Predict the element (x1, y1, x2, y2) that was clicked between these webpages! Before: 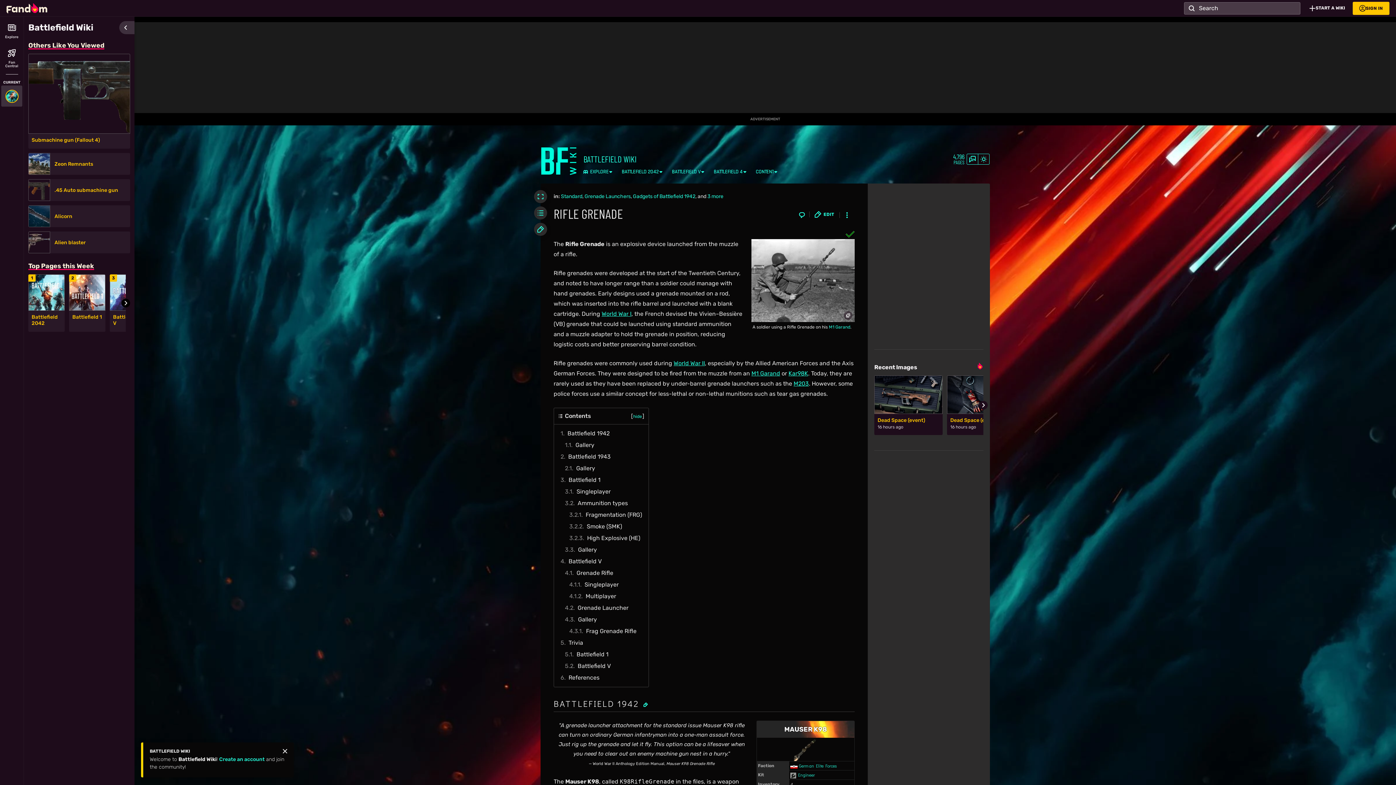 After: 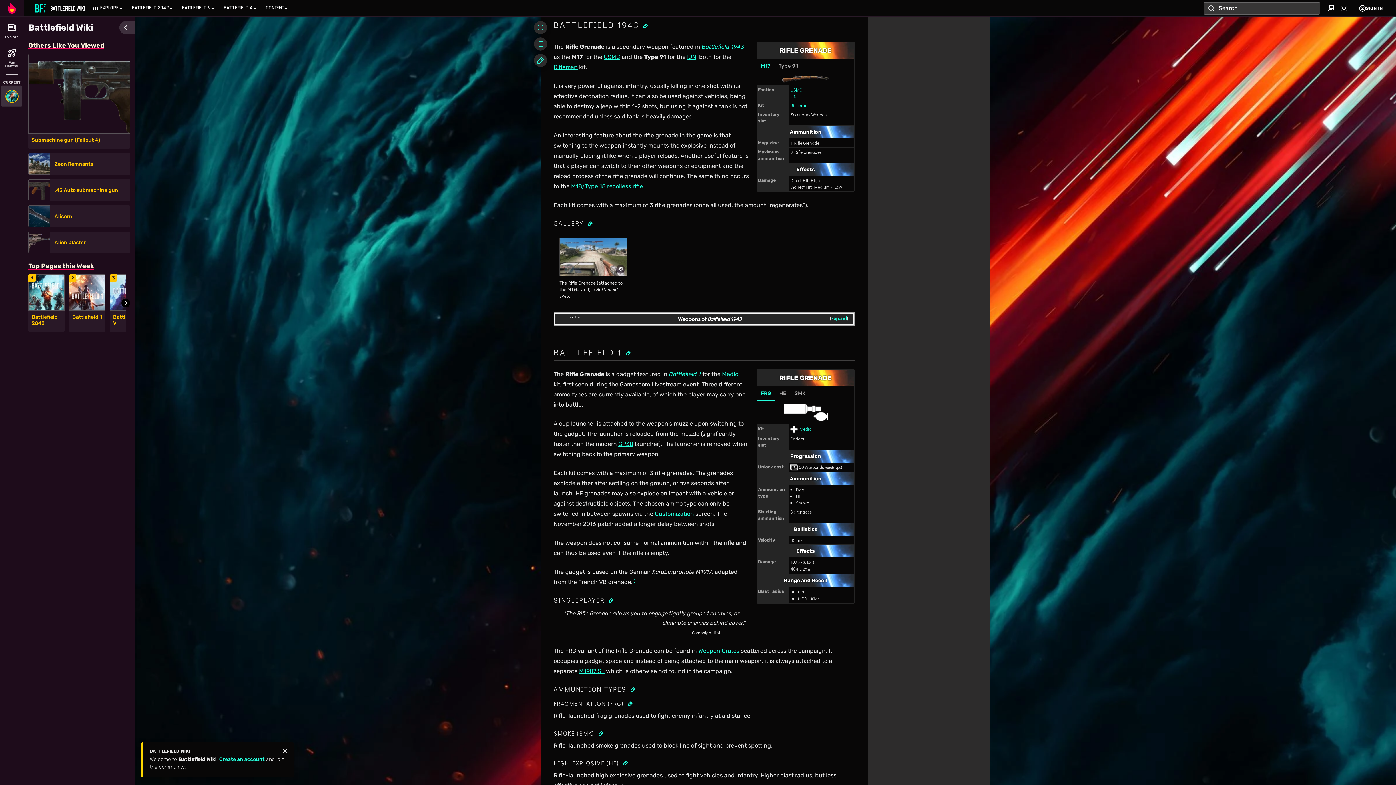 Action: bbox: (558, 451, 644, 462) label: 2	Battlefield 1943